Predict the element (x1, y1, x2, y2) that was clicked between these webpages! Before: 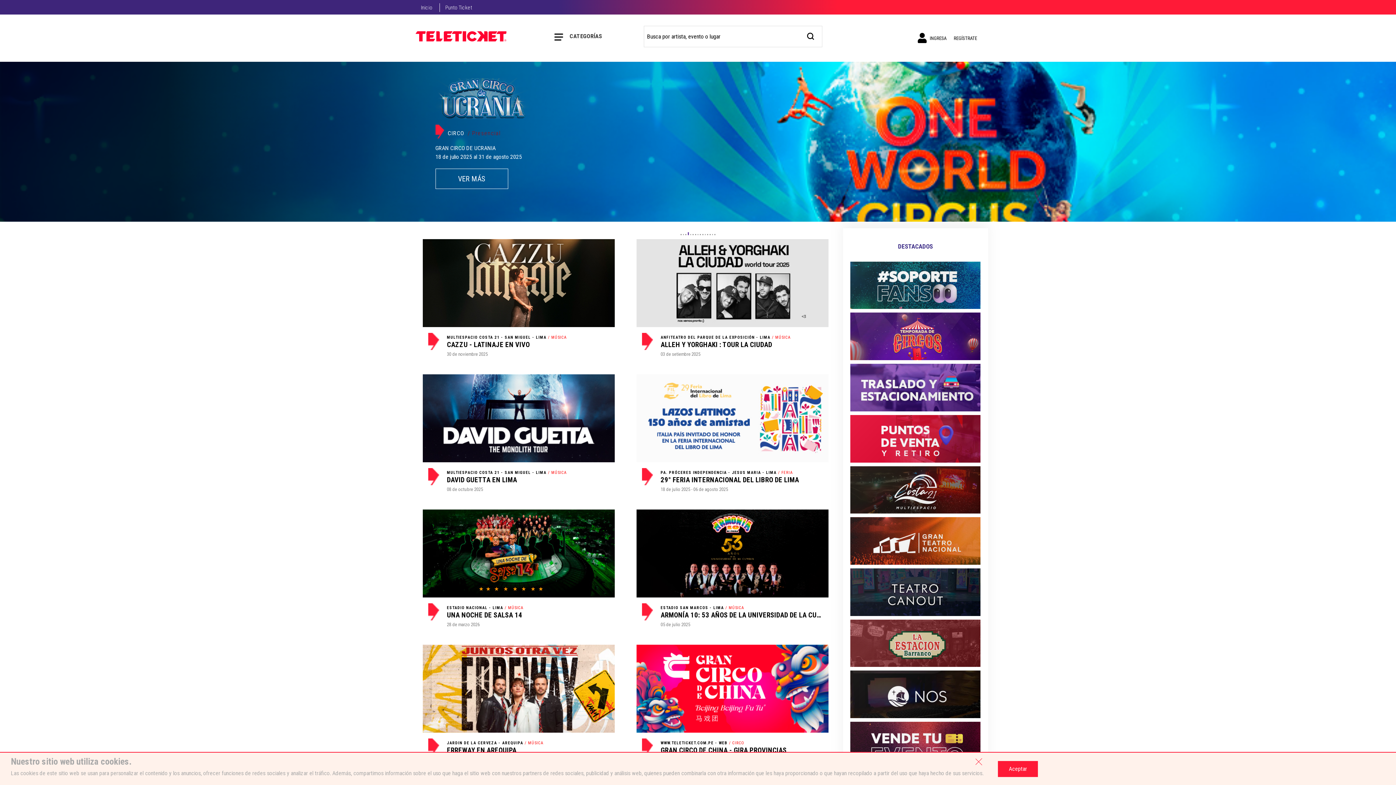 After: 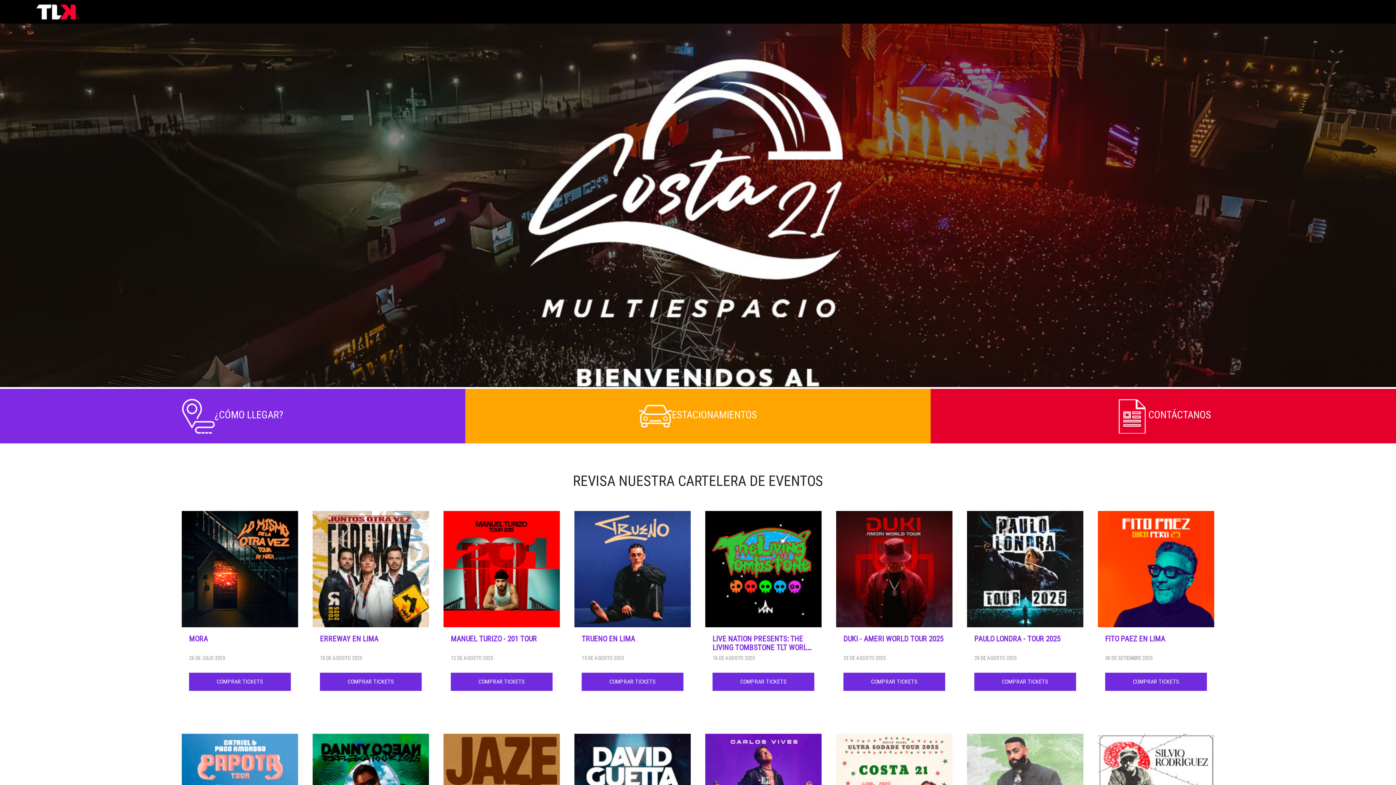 Action: bbox: (850, 466, 980, 513)